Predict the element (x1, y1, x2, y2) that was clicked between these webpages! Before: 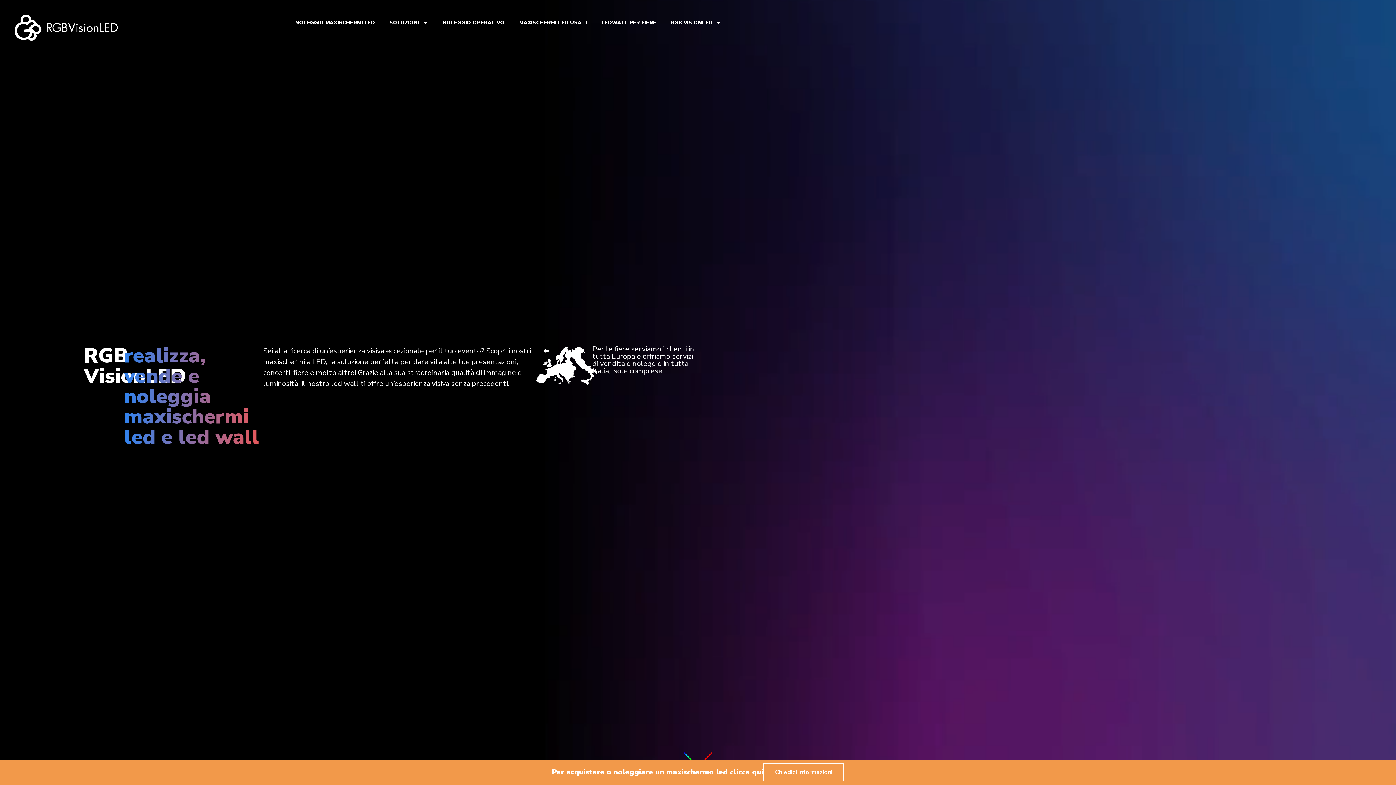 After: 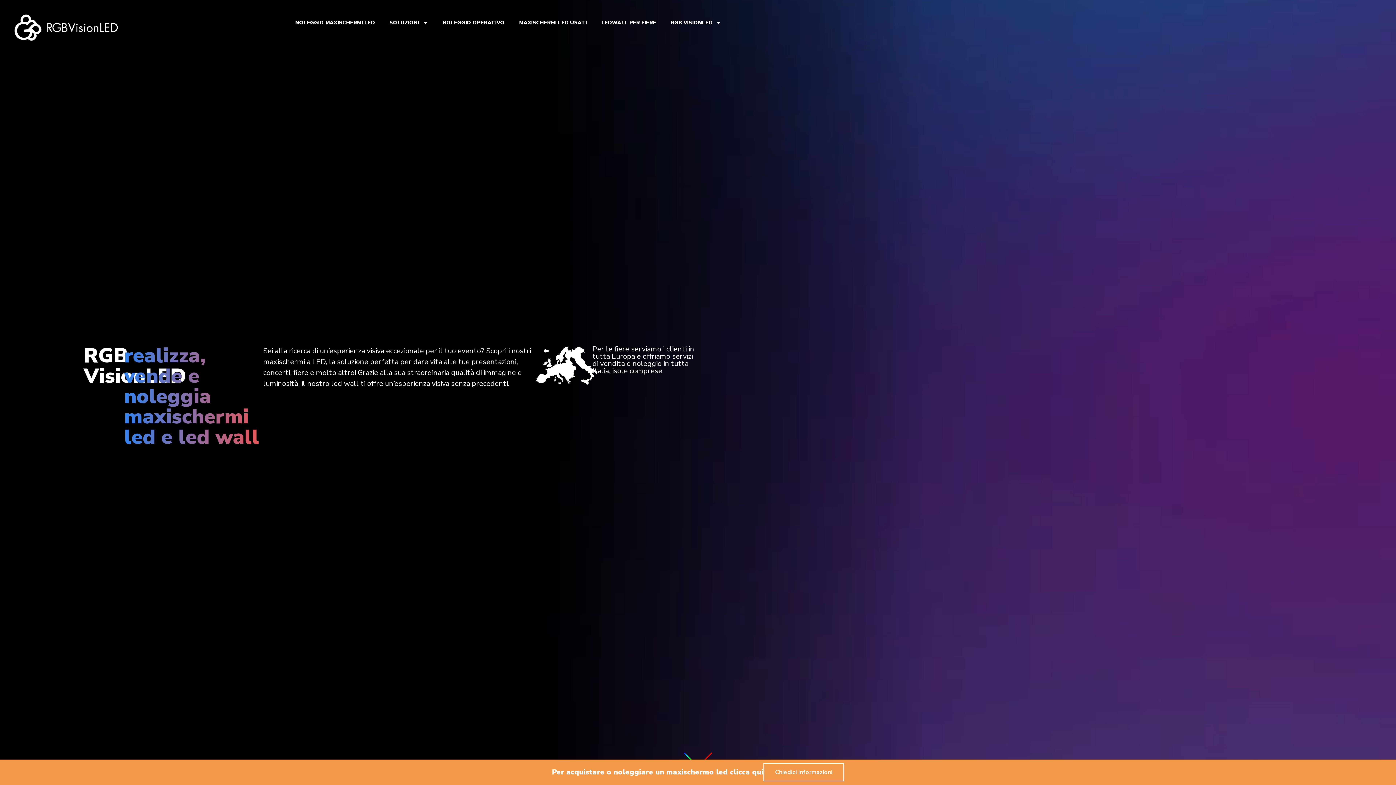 Action: bbox: (14, 14, 117, 40)